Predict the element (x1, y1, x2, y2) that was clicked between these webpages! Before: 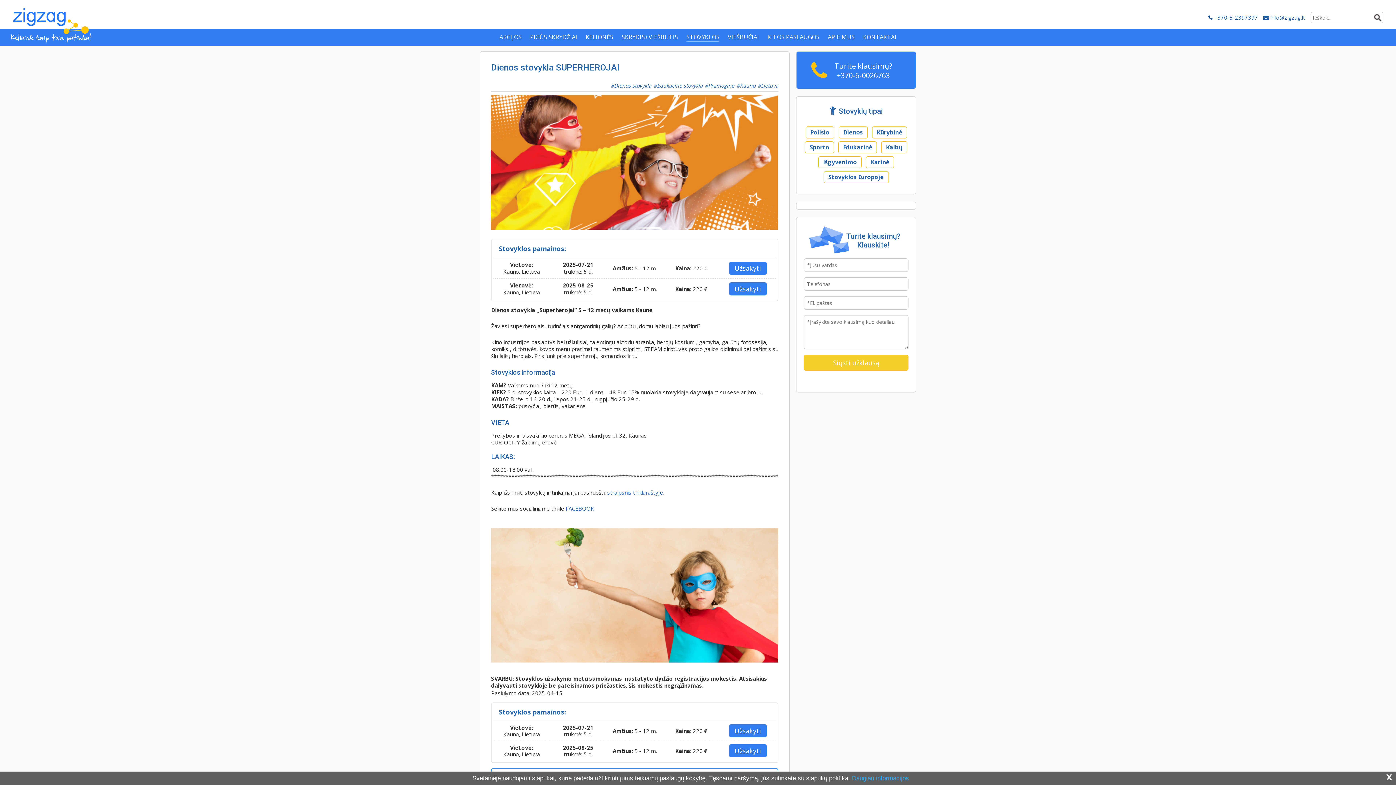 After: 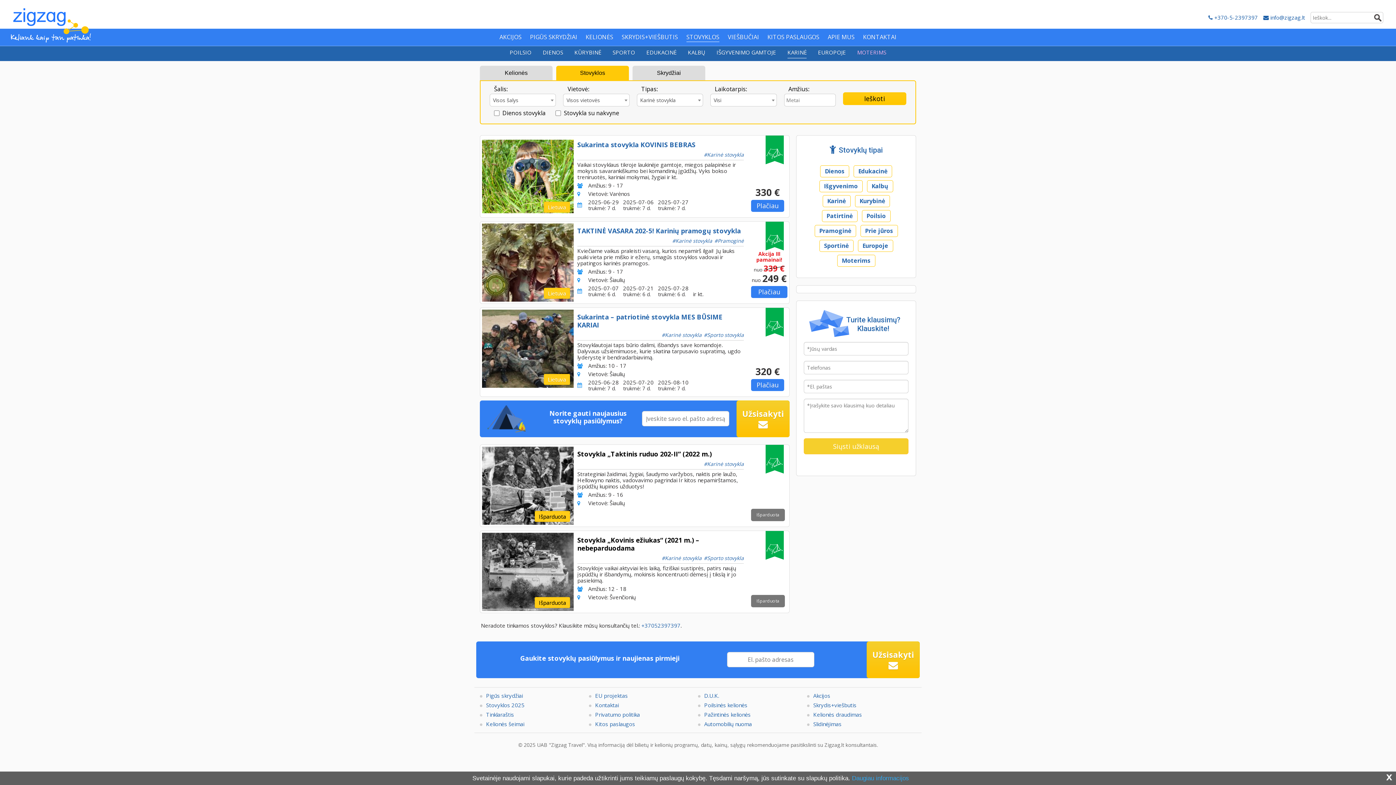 Action: bbox: (866, 156, 894, 168) label: Karinė